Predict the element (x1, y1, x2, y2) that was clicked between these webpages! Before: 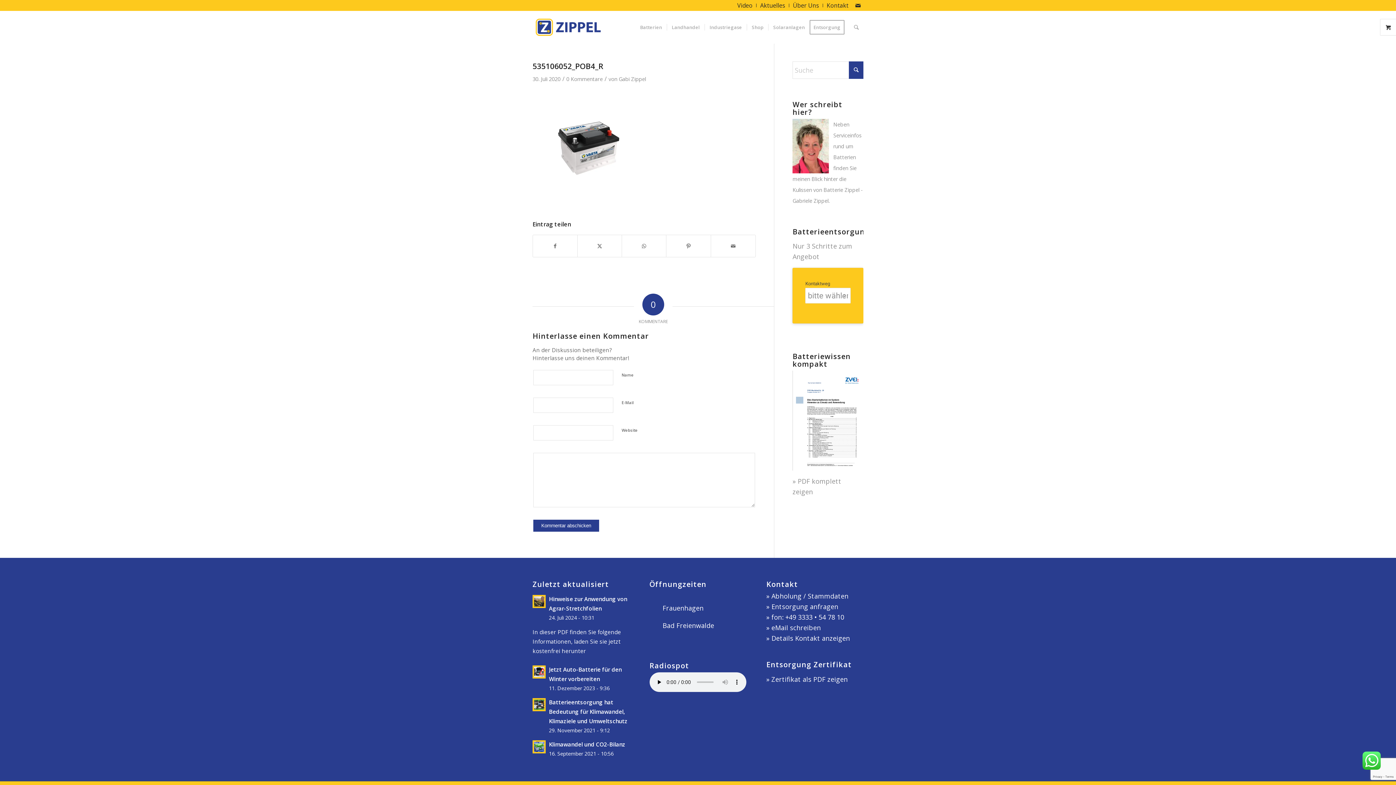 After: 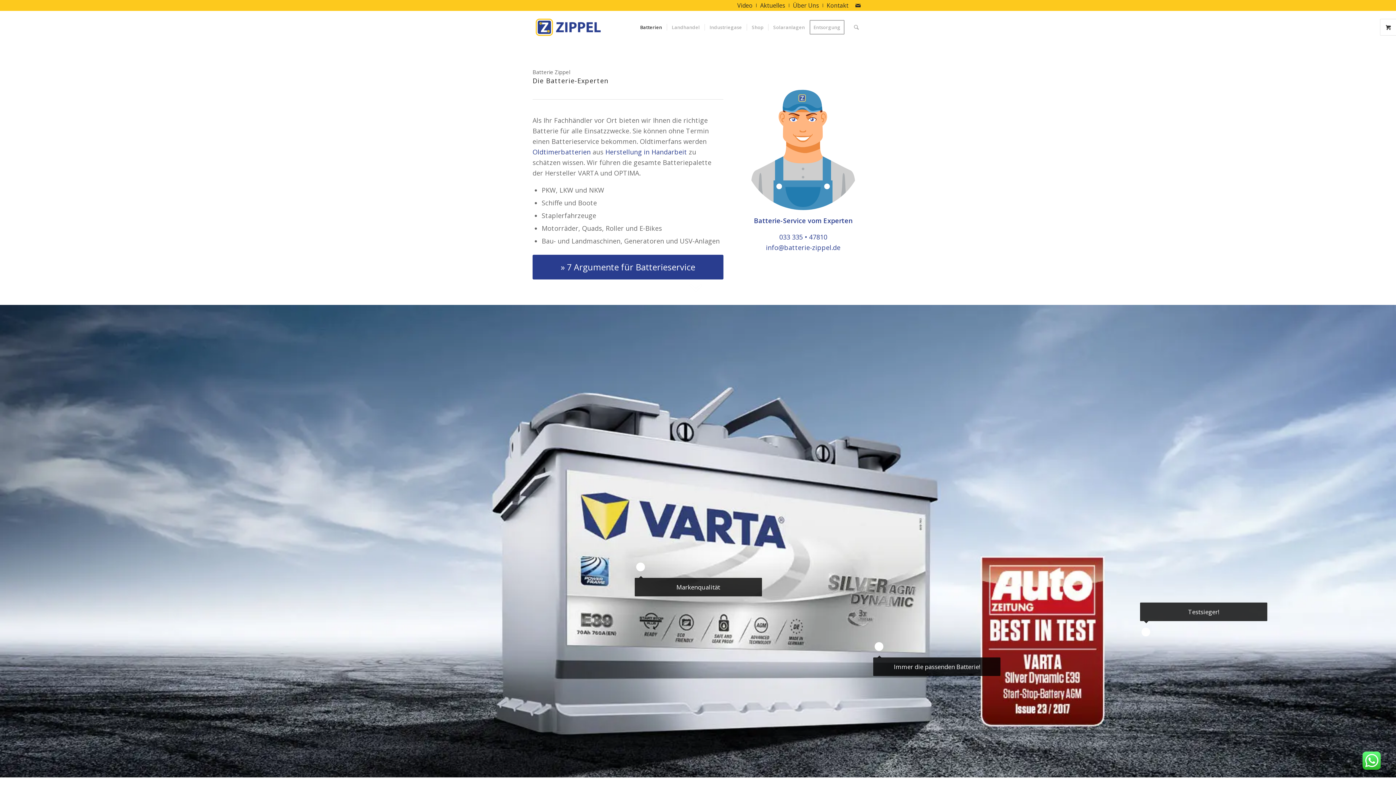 Action: label: Batterien bbox: (642, 10, 672, 43)